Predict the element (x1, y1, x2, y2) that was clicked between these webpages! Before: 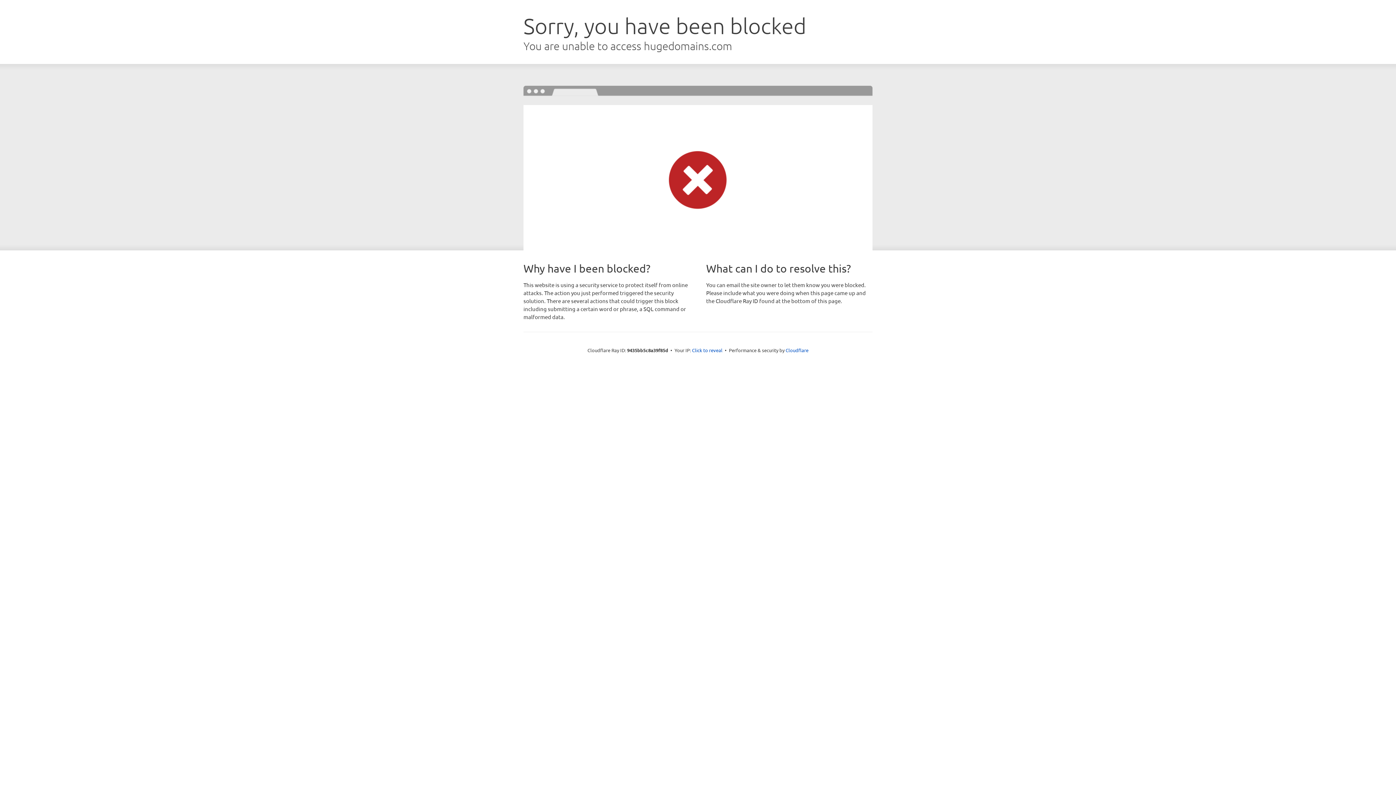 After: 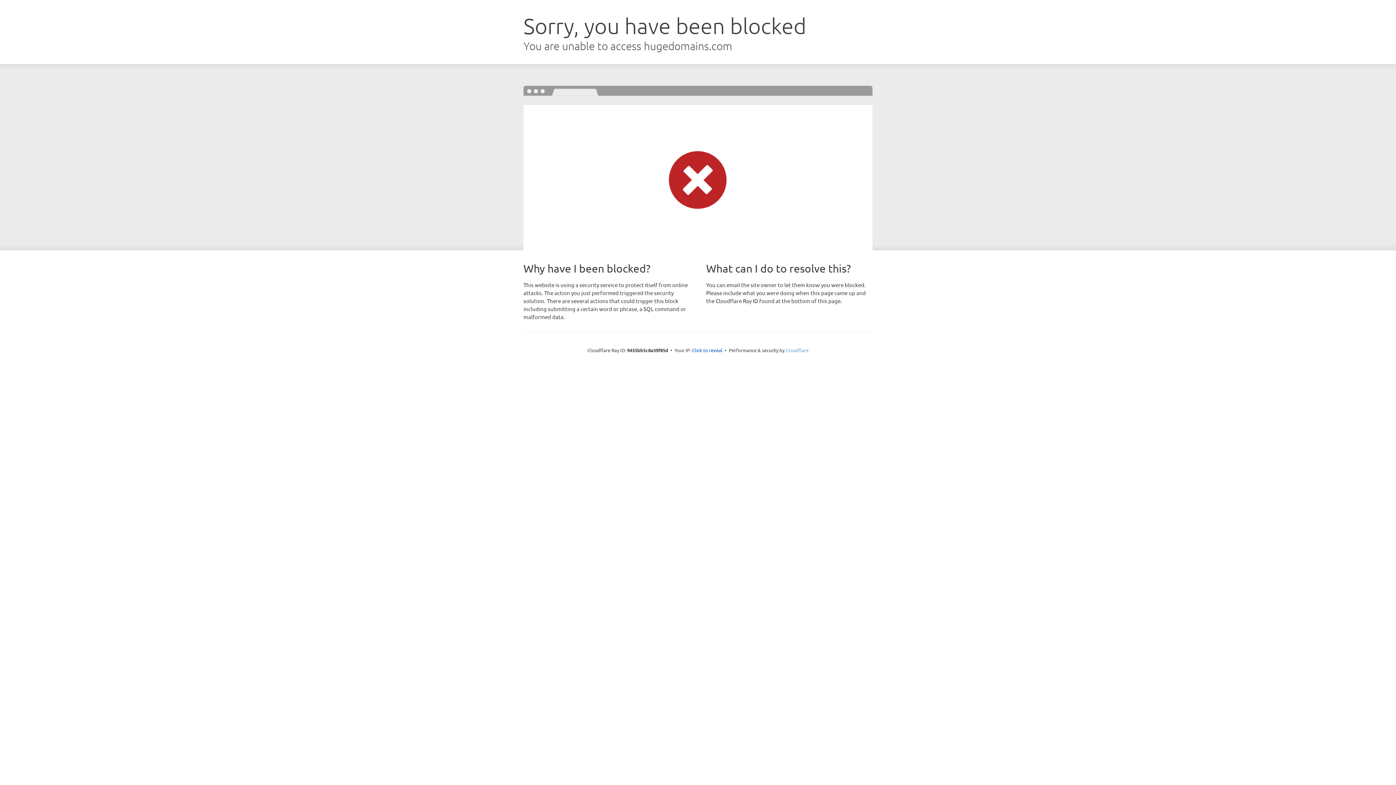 Action: bbox: (785, 347, 808, 353) label: Cloudflare